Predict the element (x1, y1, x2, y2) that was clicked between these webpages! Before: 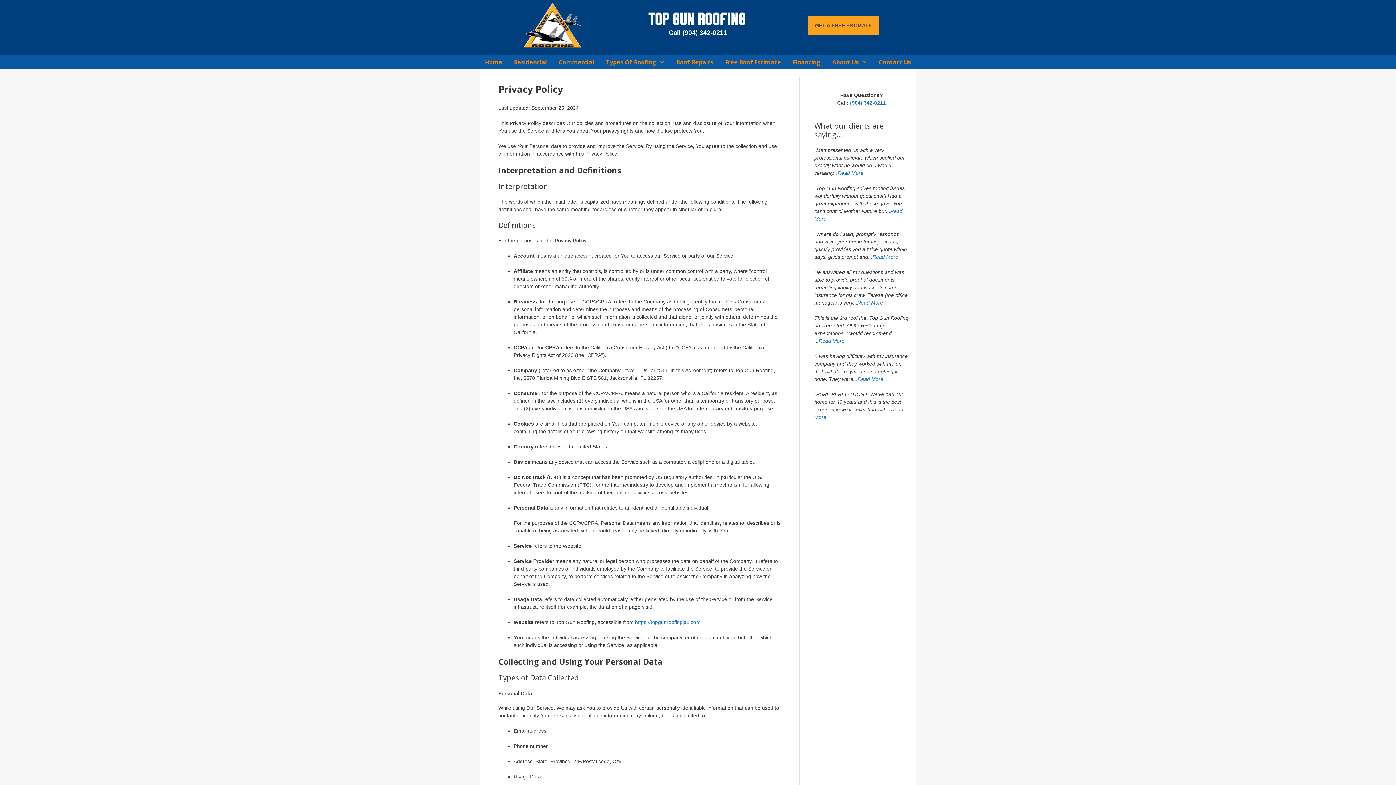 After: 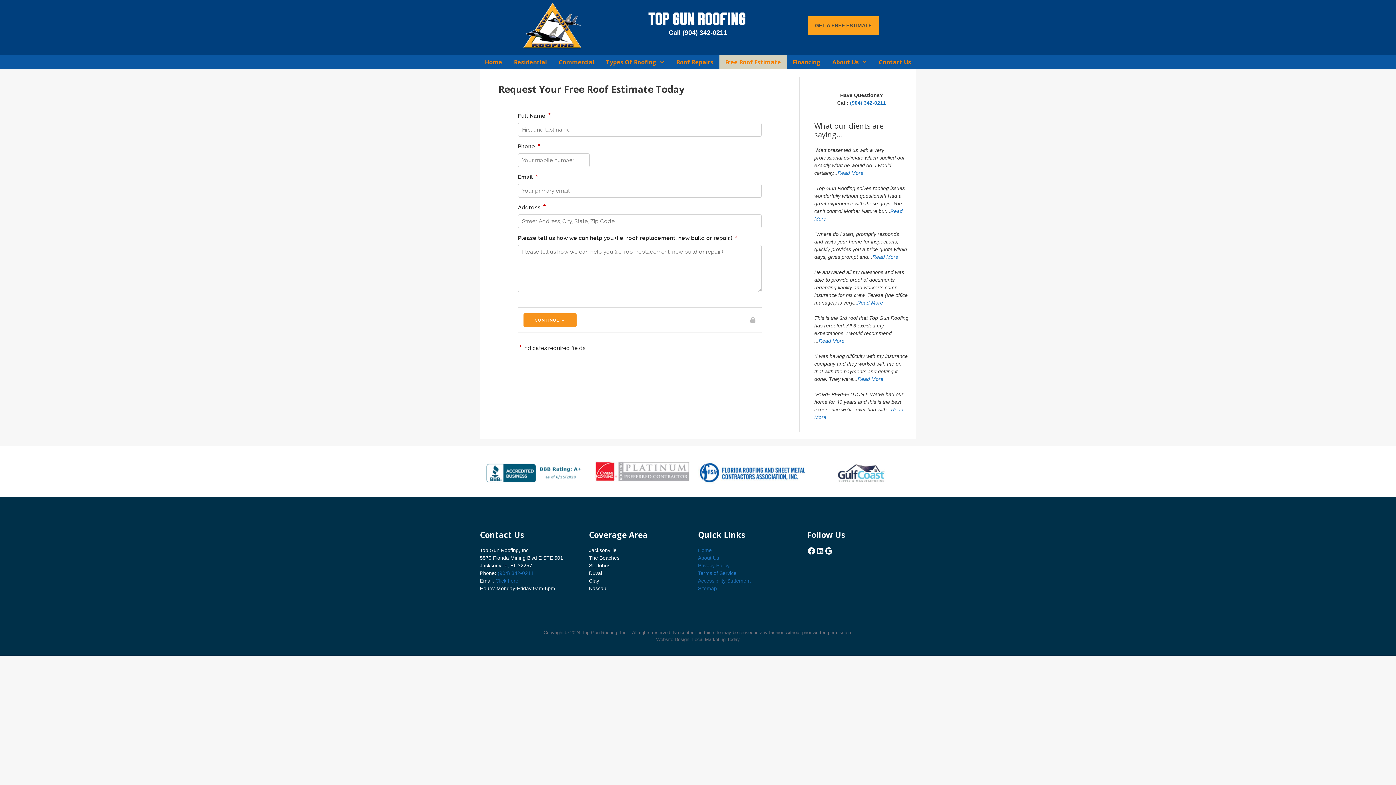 Action: bbox: (807, 16, 879, 34) label: GET A FREE ESTIMATE